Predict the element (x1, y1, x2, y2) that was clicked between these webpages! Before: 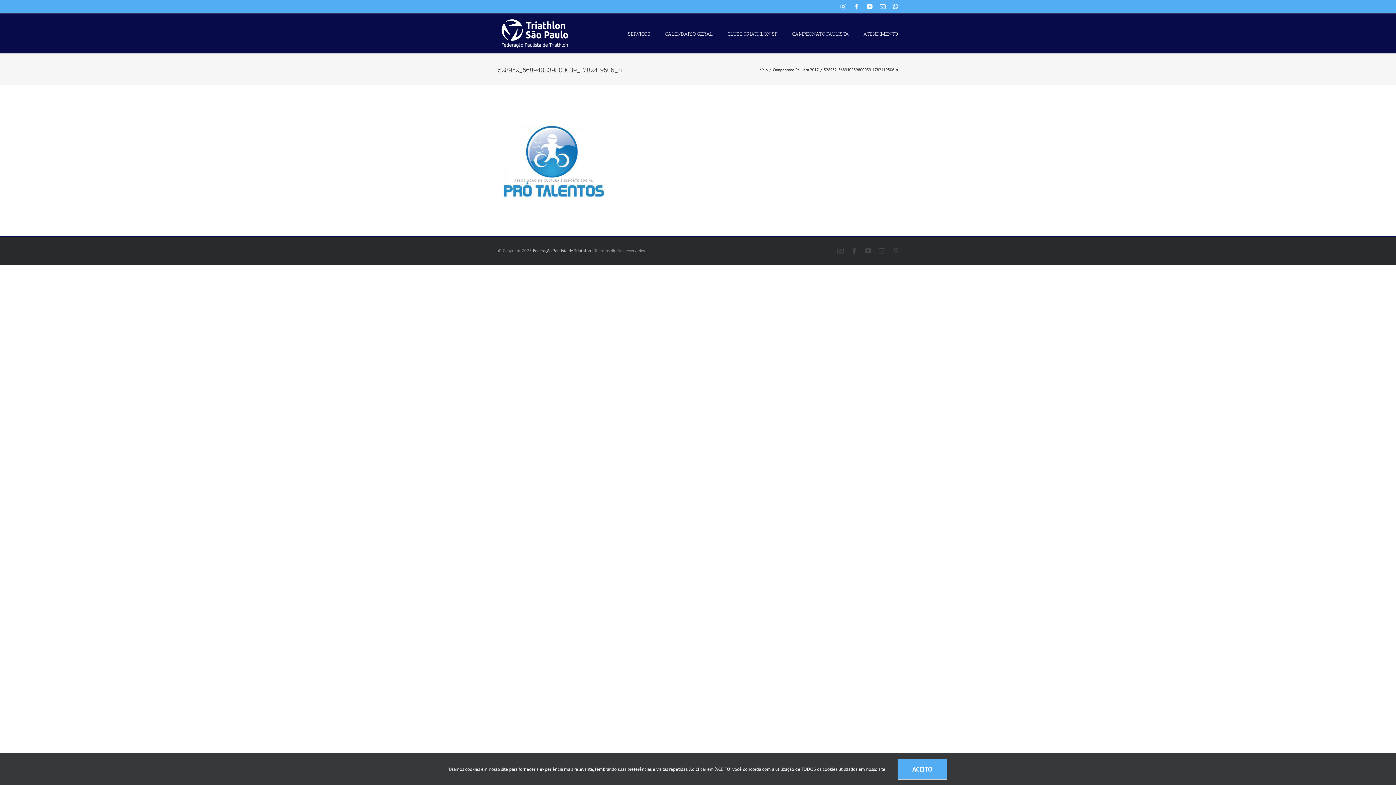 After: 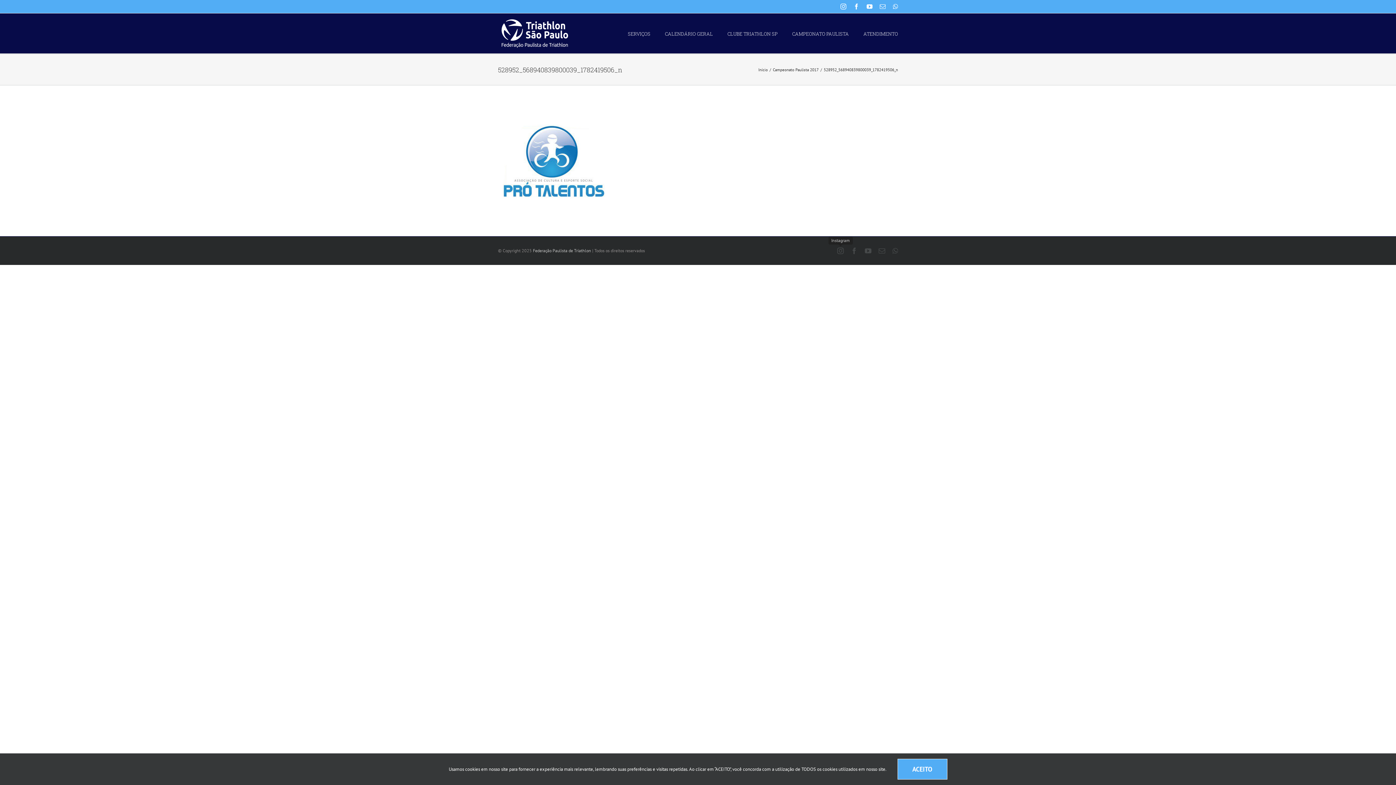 Action: label: Instagram bbox: (837, 247, 844, 254)